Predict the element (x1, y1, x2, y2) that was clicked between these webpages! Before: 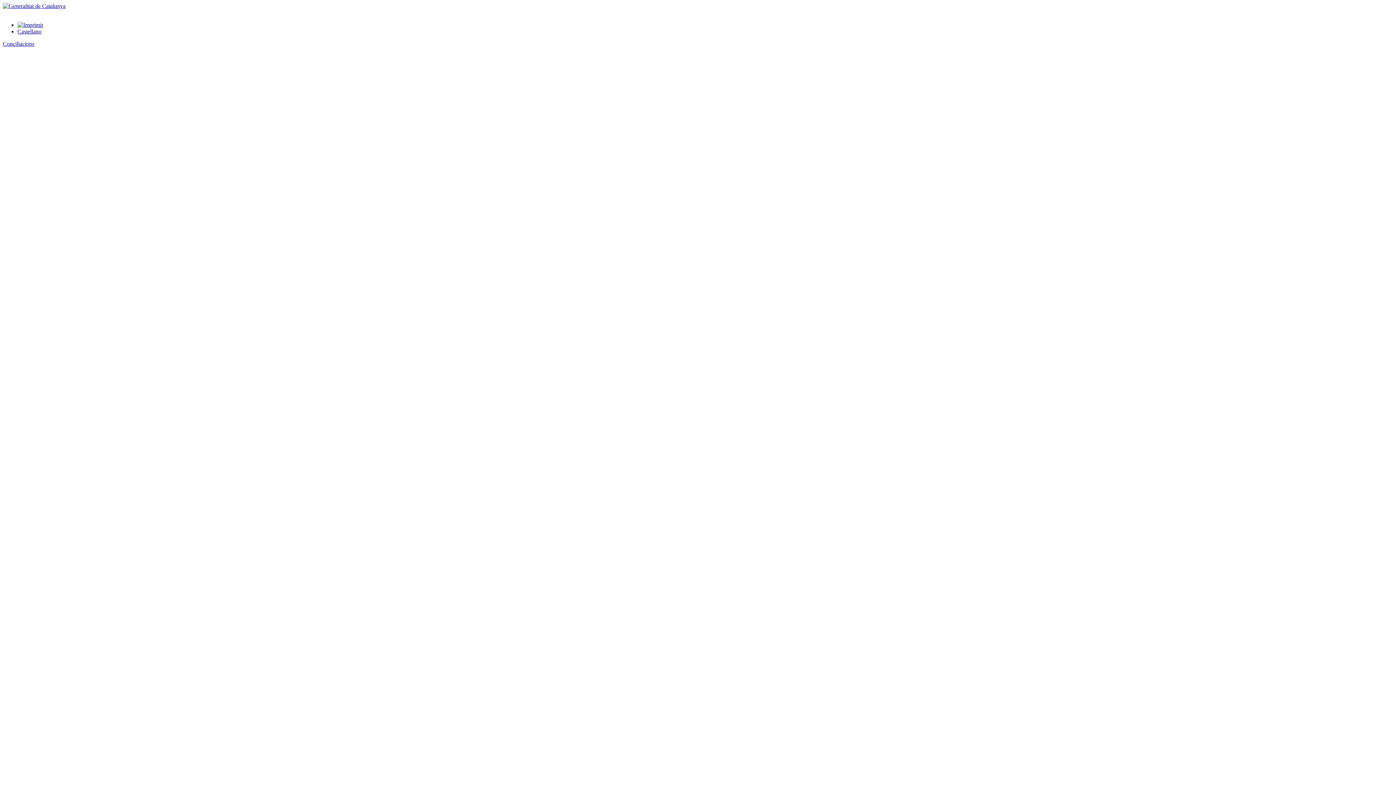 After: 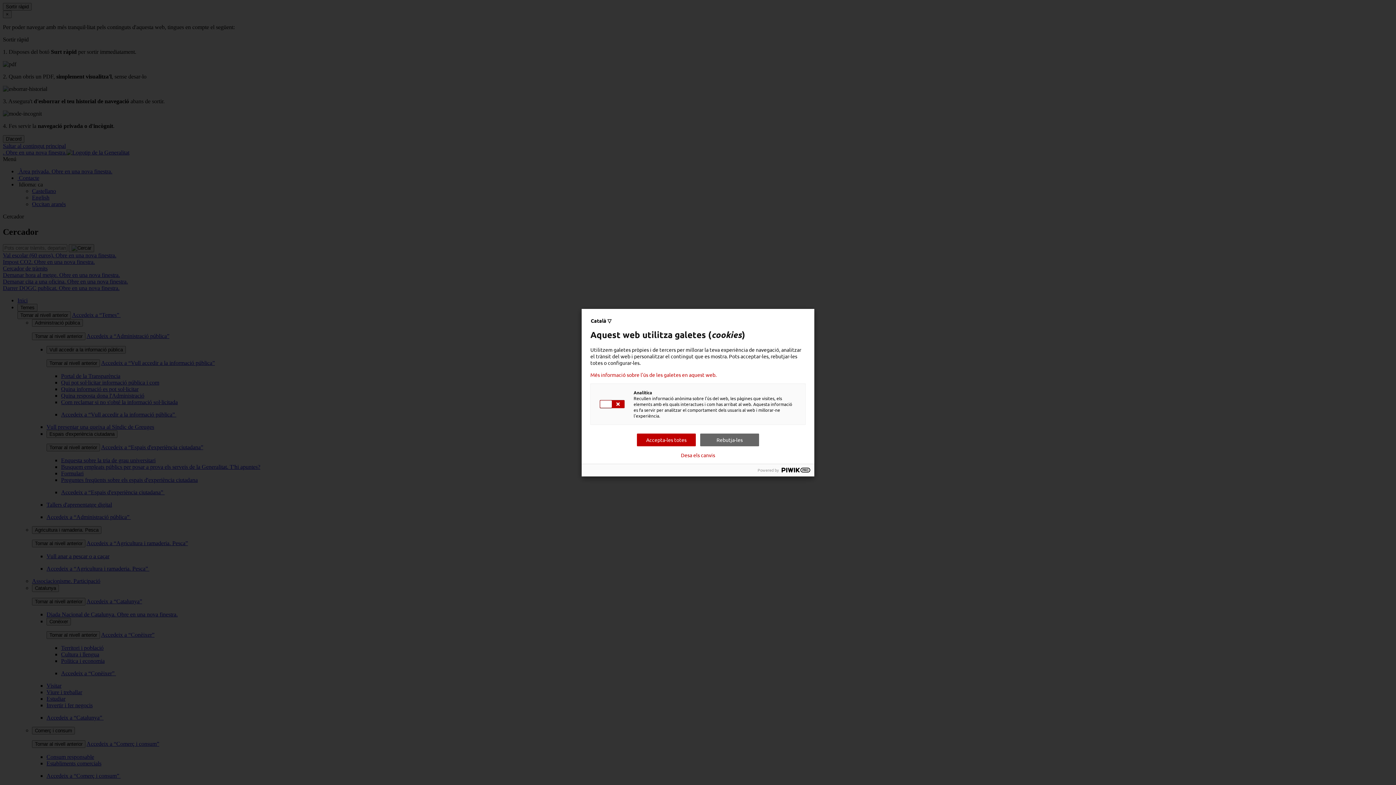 Action: bbox: (2, 2, 65, 9)